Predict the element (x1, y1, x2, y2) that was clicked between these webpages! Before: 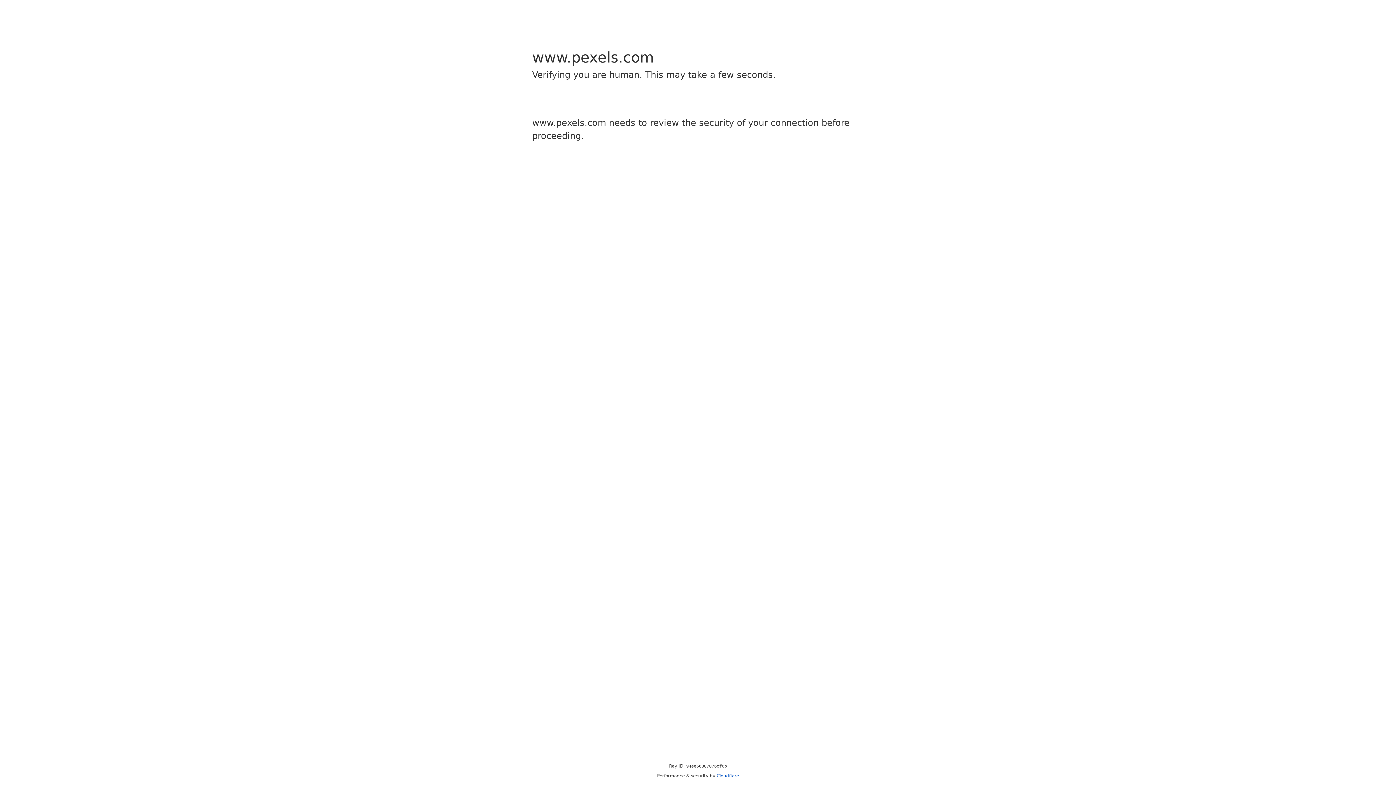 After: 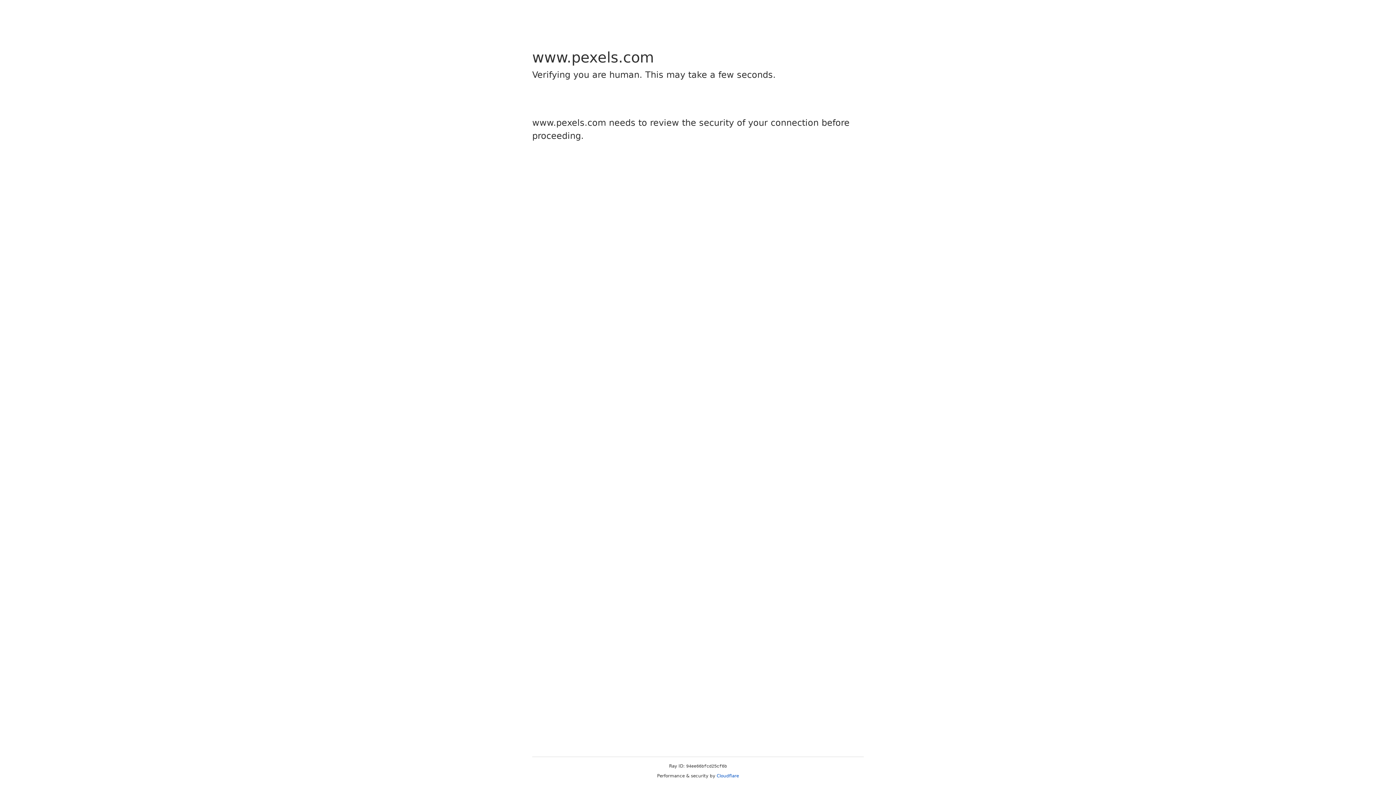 Action: bbox: (716, 773, 739, 778) label: Cloudflare